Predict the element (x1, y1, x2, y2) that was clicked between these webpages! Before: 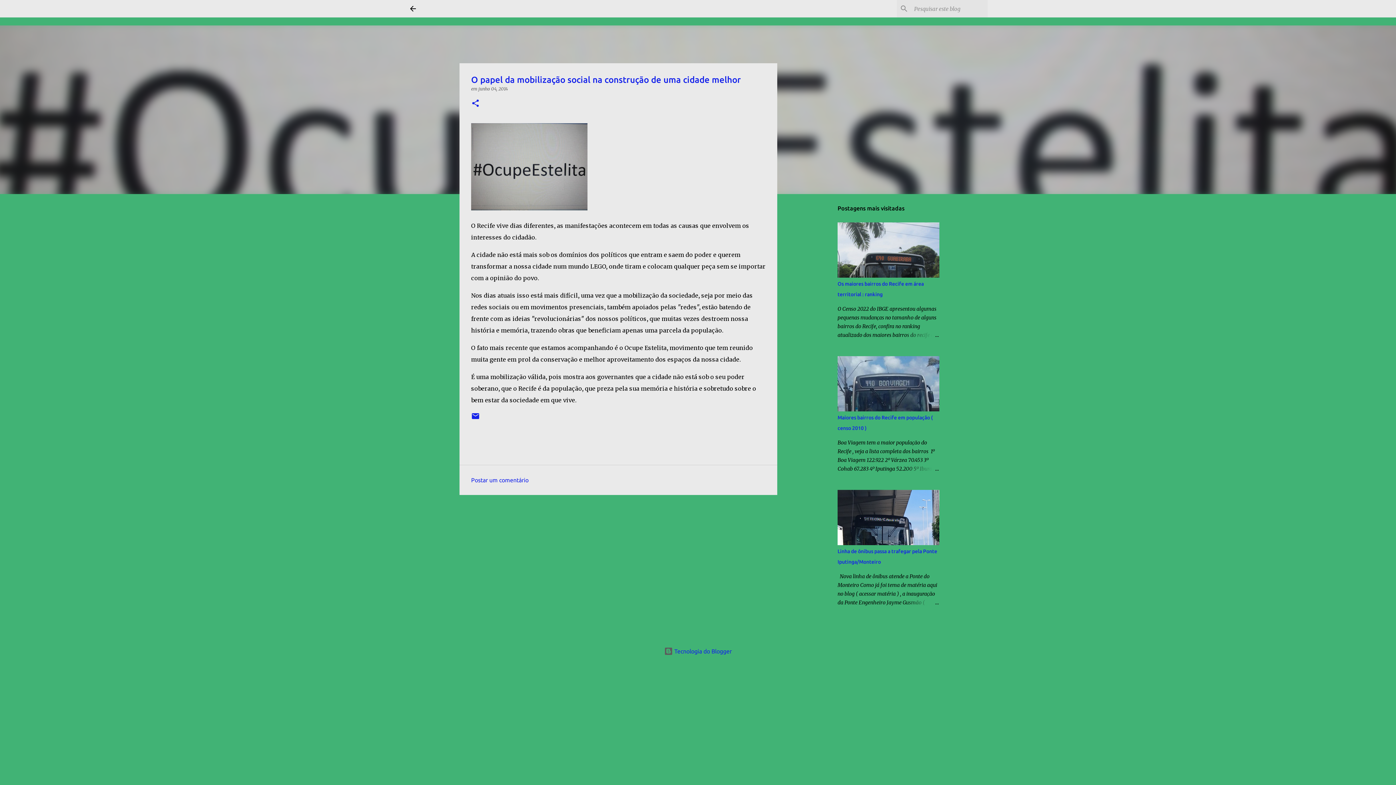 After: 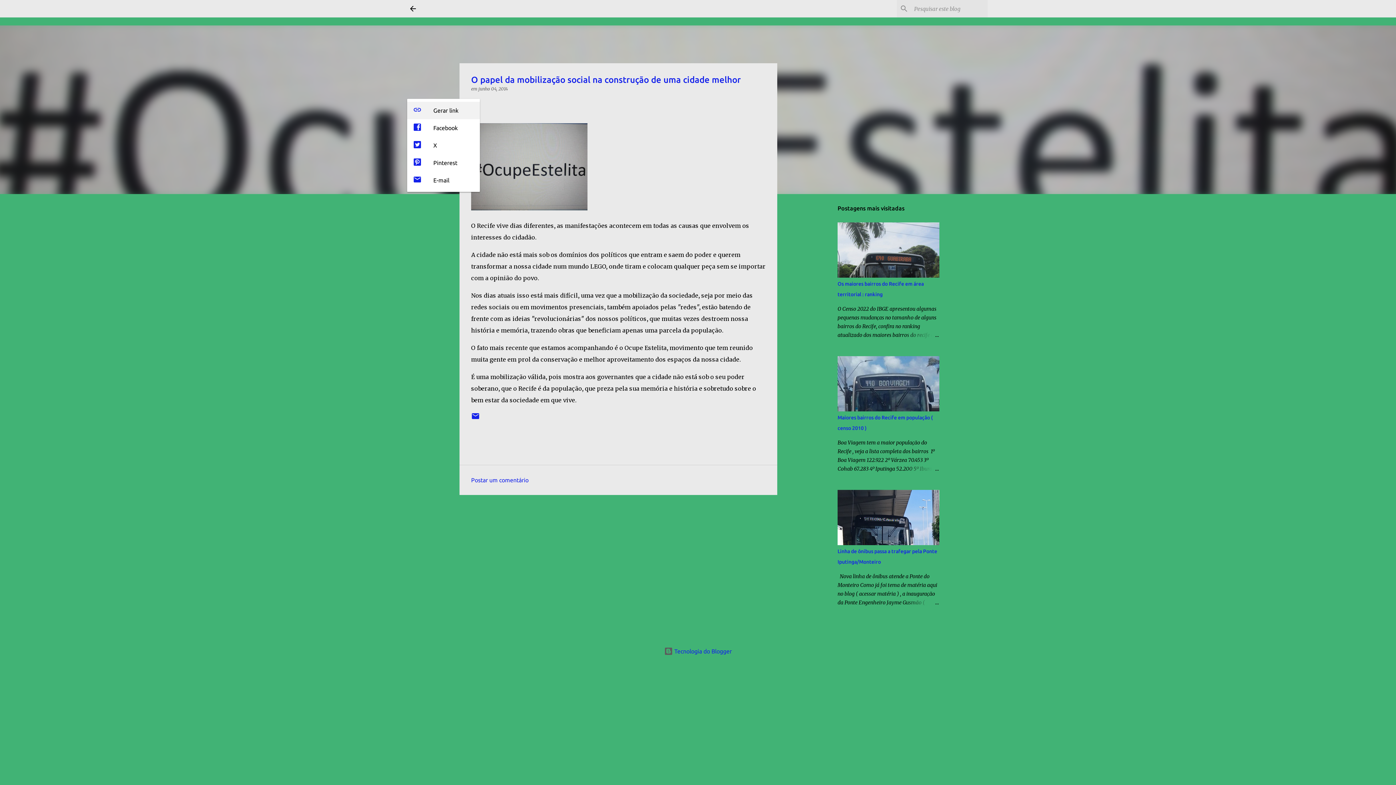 Action: label: Compartilhar bbox: (471, 98, 480, 108)